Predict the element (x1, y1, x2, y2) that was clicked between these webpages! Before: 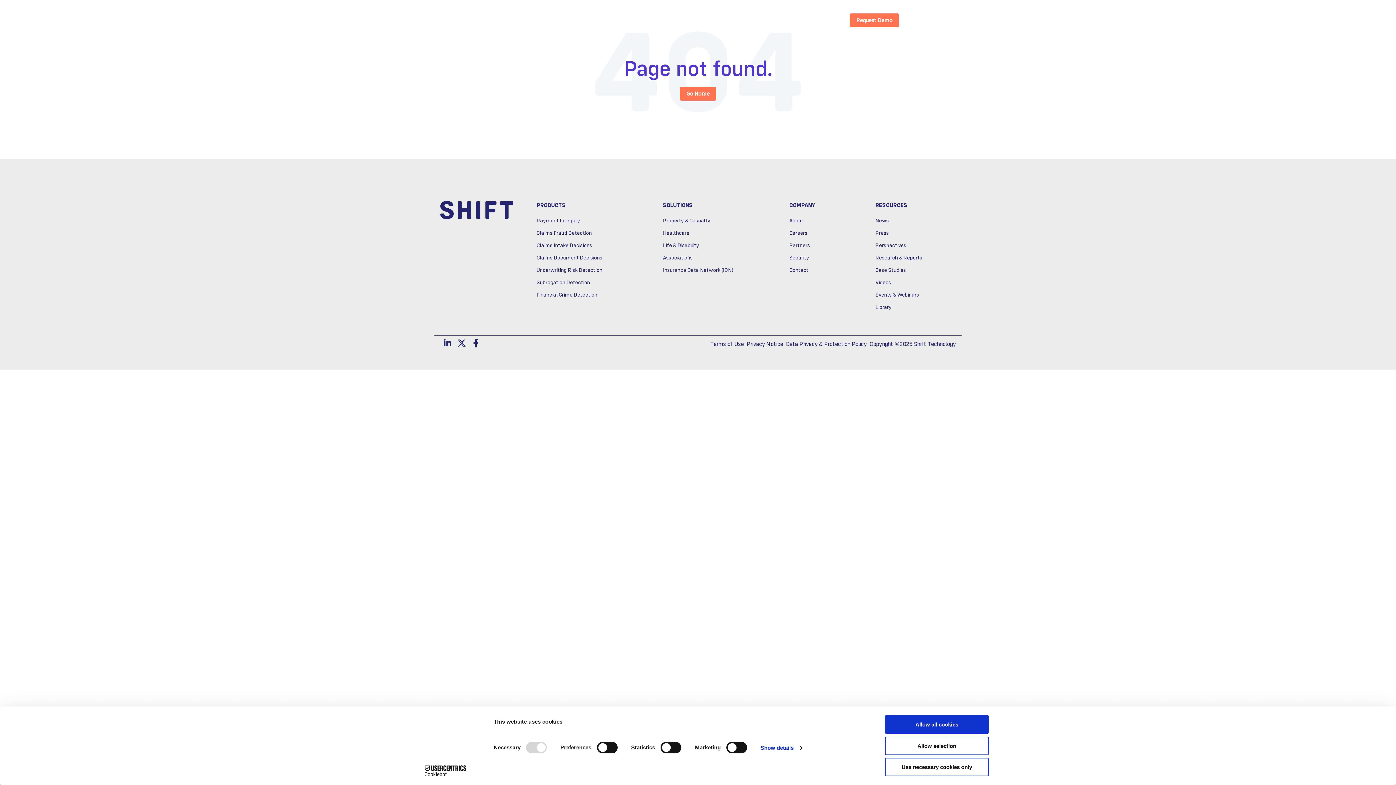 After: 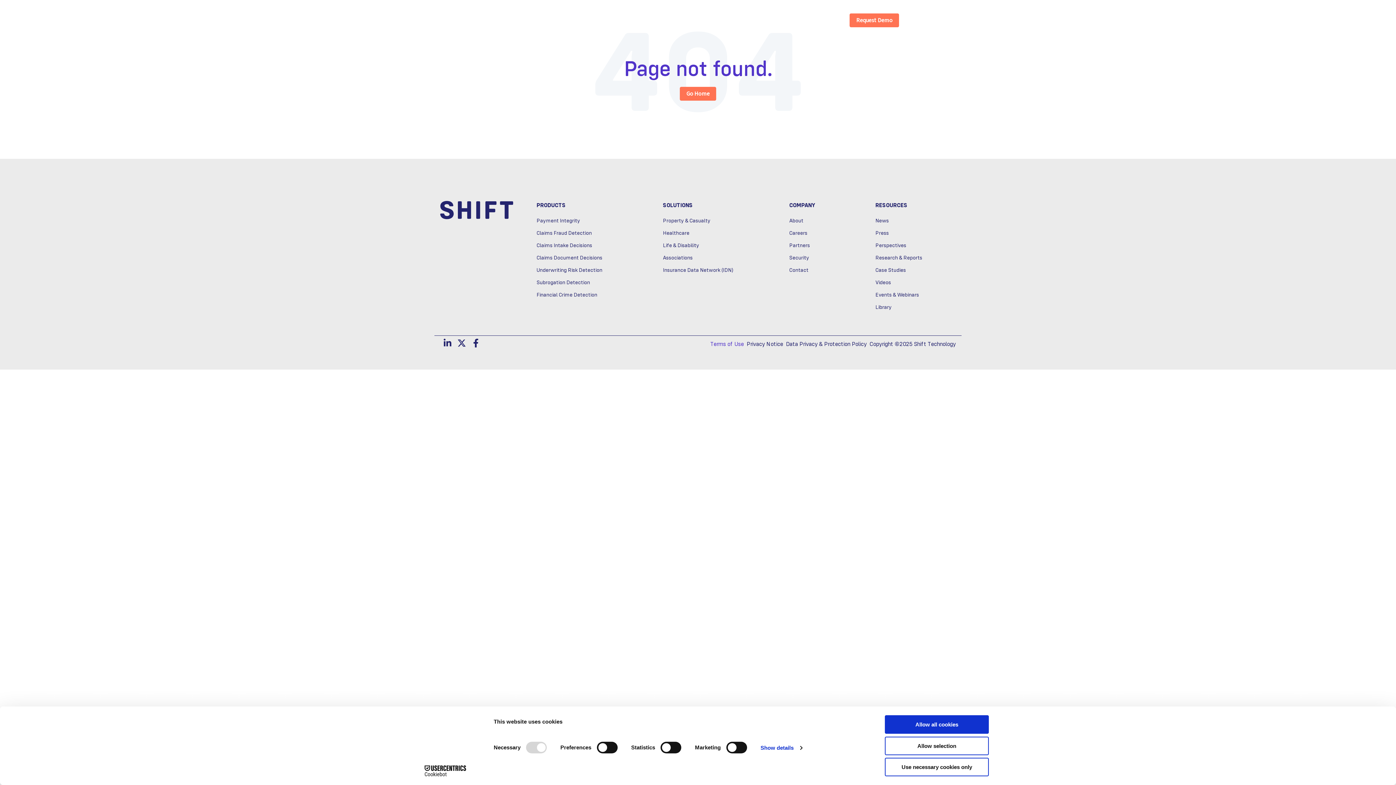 Action: label: Terms of Use bbox: (710, 341, 743, 347)